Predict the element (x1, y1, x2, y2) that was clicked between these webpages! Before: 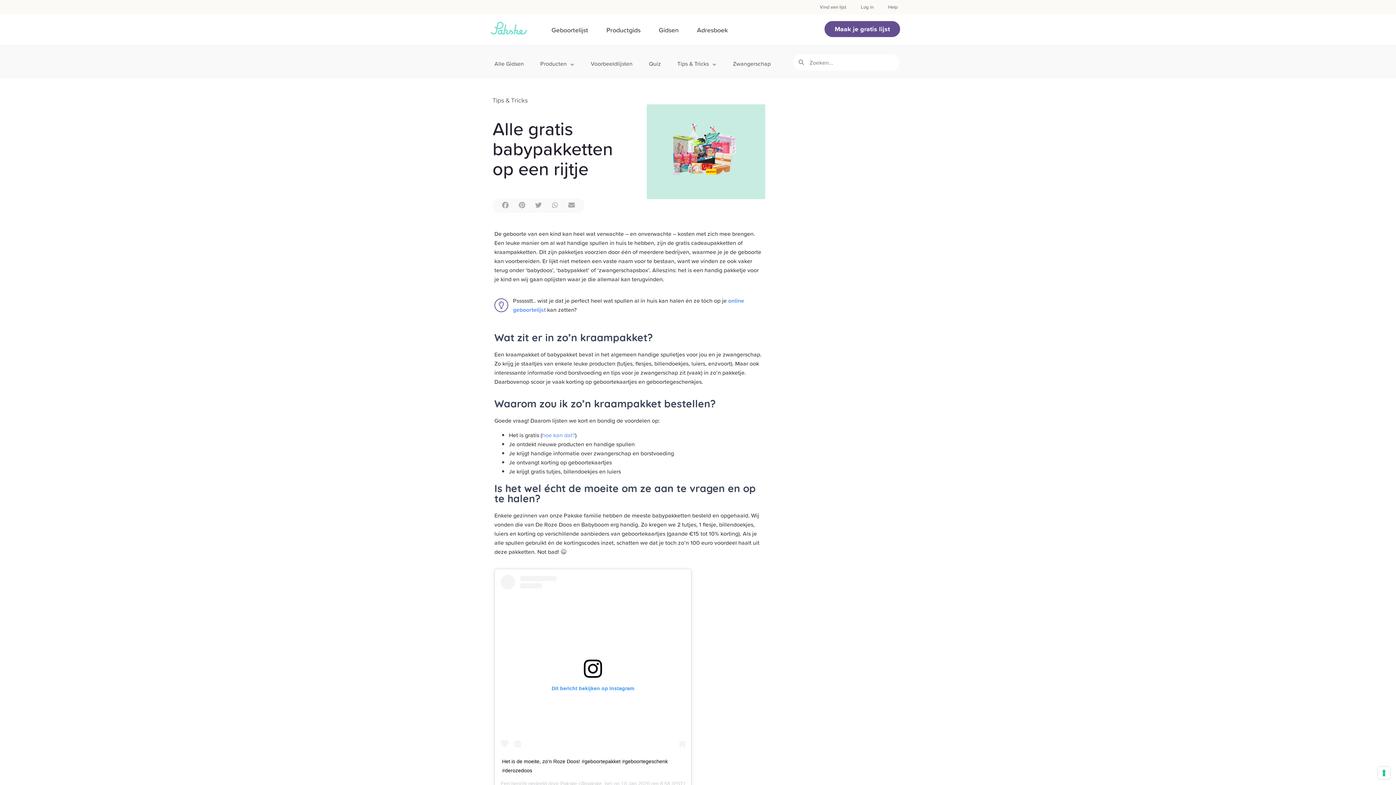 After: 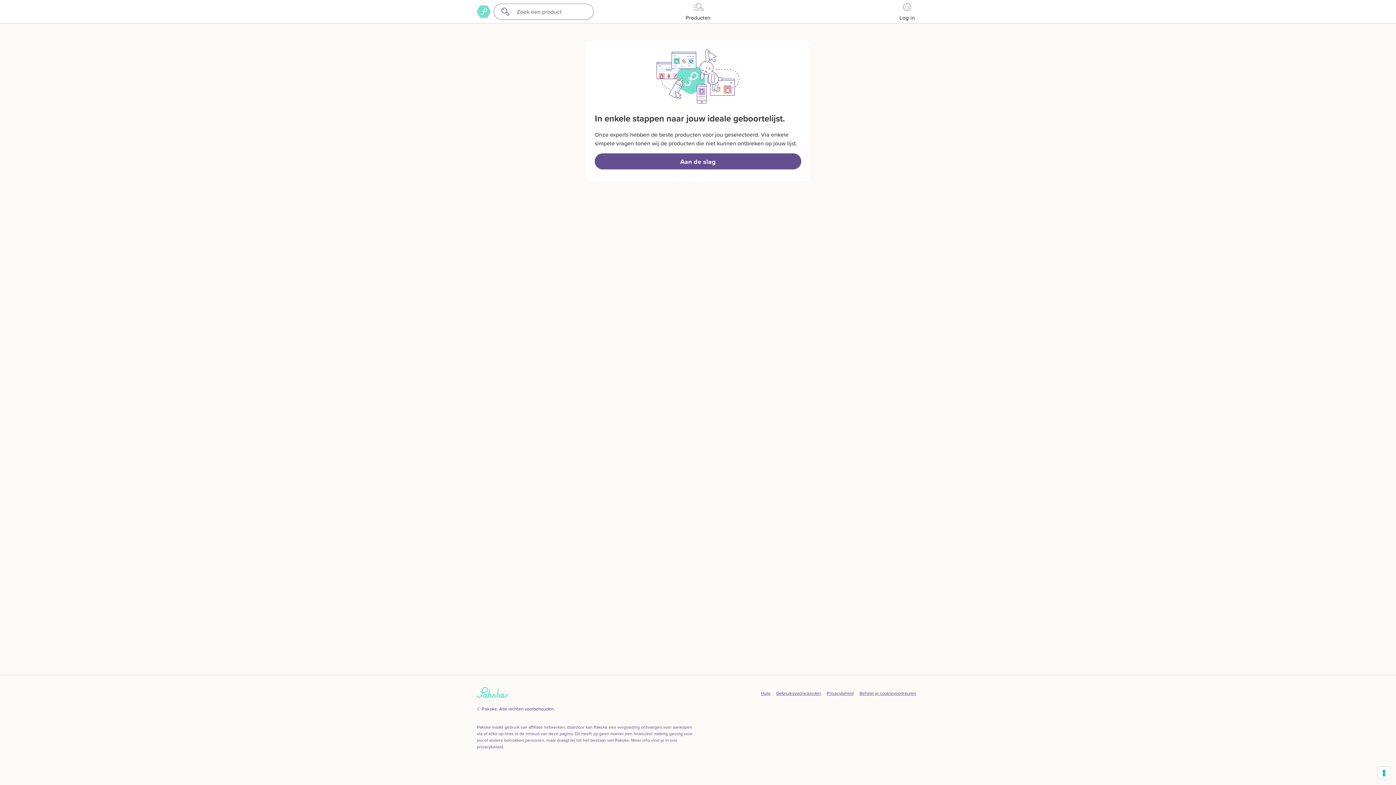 Action: label: Quiz bbox: (649, 49, 661, 78)